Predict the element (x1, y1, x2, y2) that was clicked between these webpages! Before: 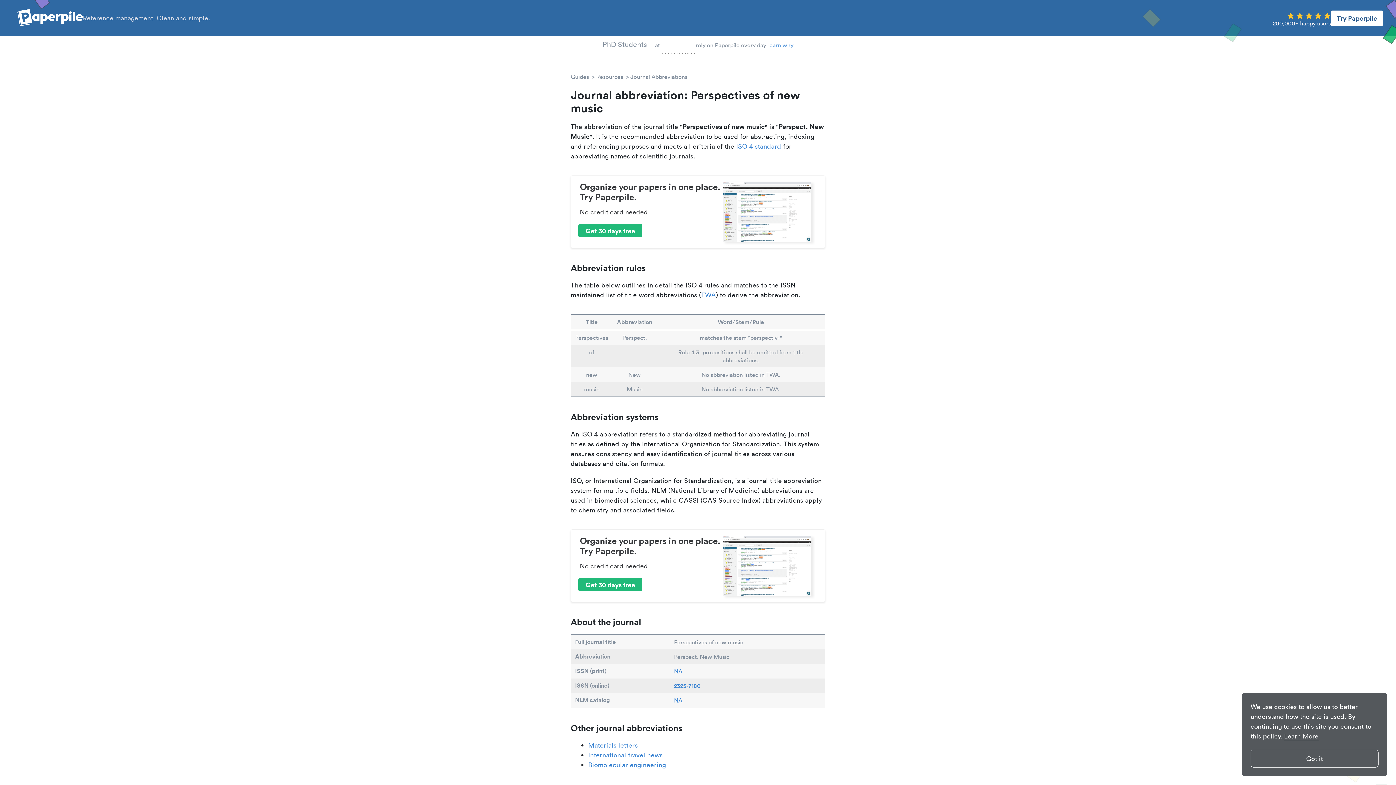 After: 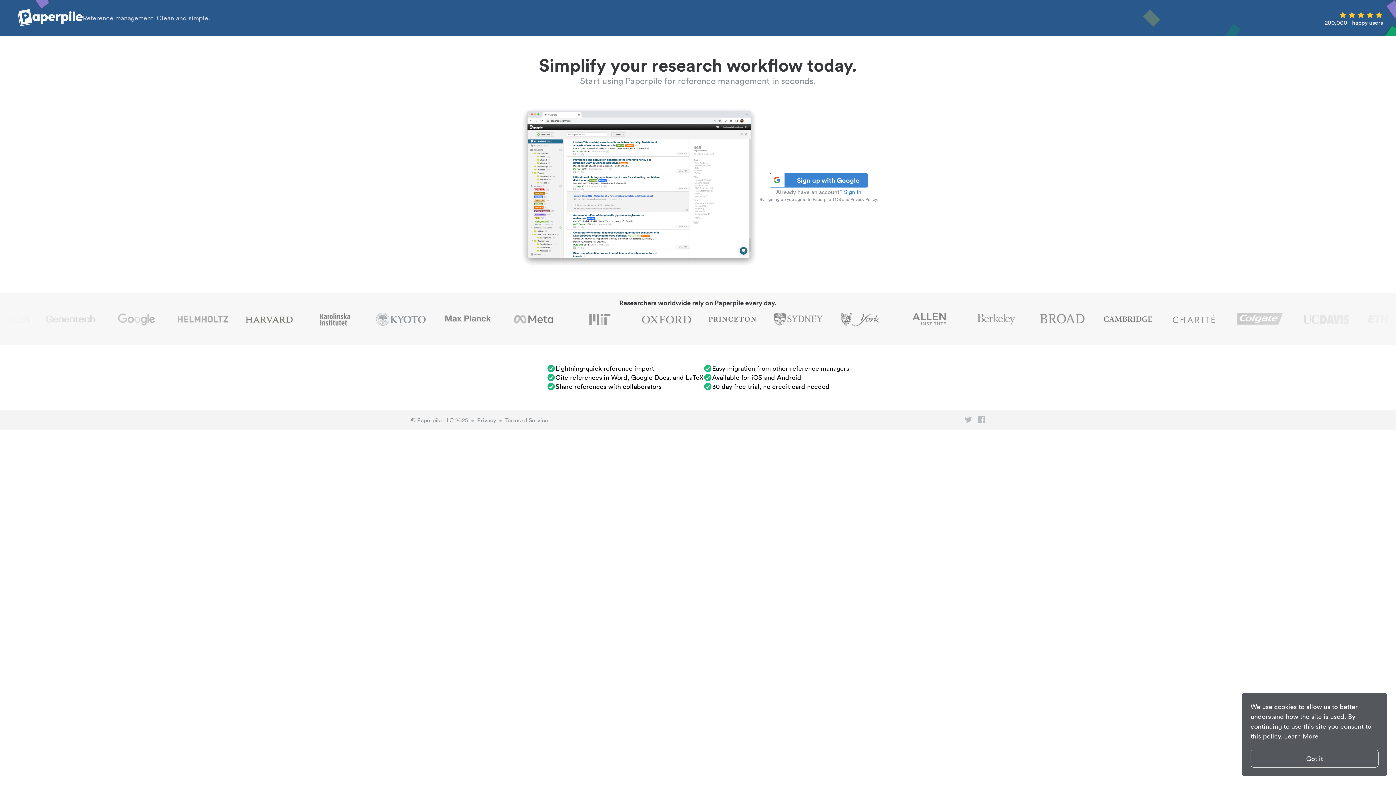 Action: label: Learn why bbox: (766, 40, 793, 50)